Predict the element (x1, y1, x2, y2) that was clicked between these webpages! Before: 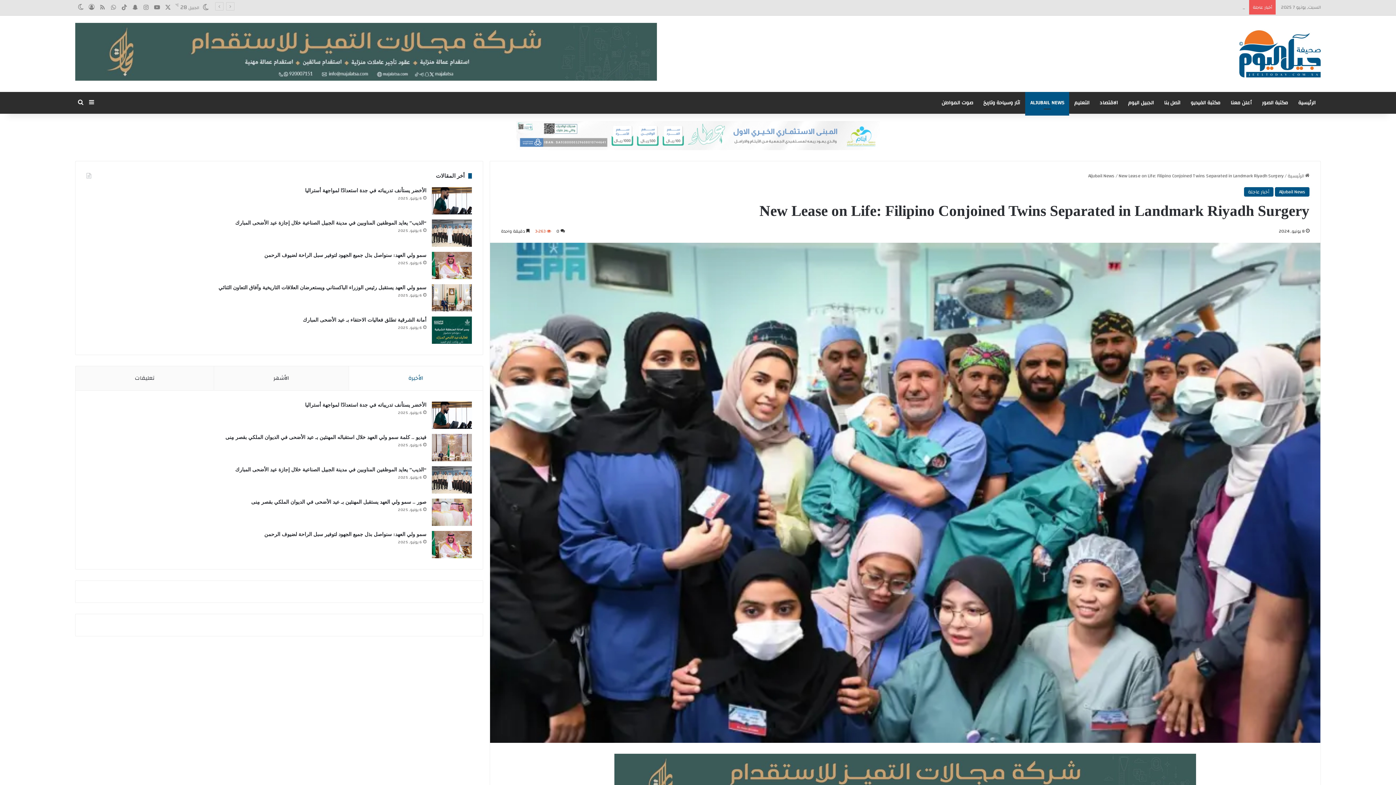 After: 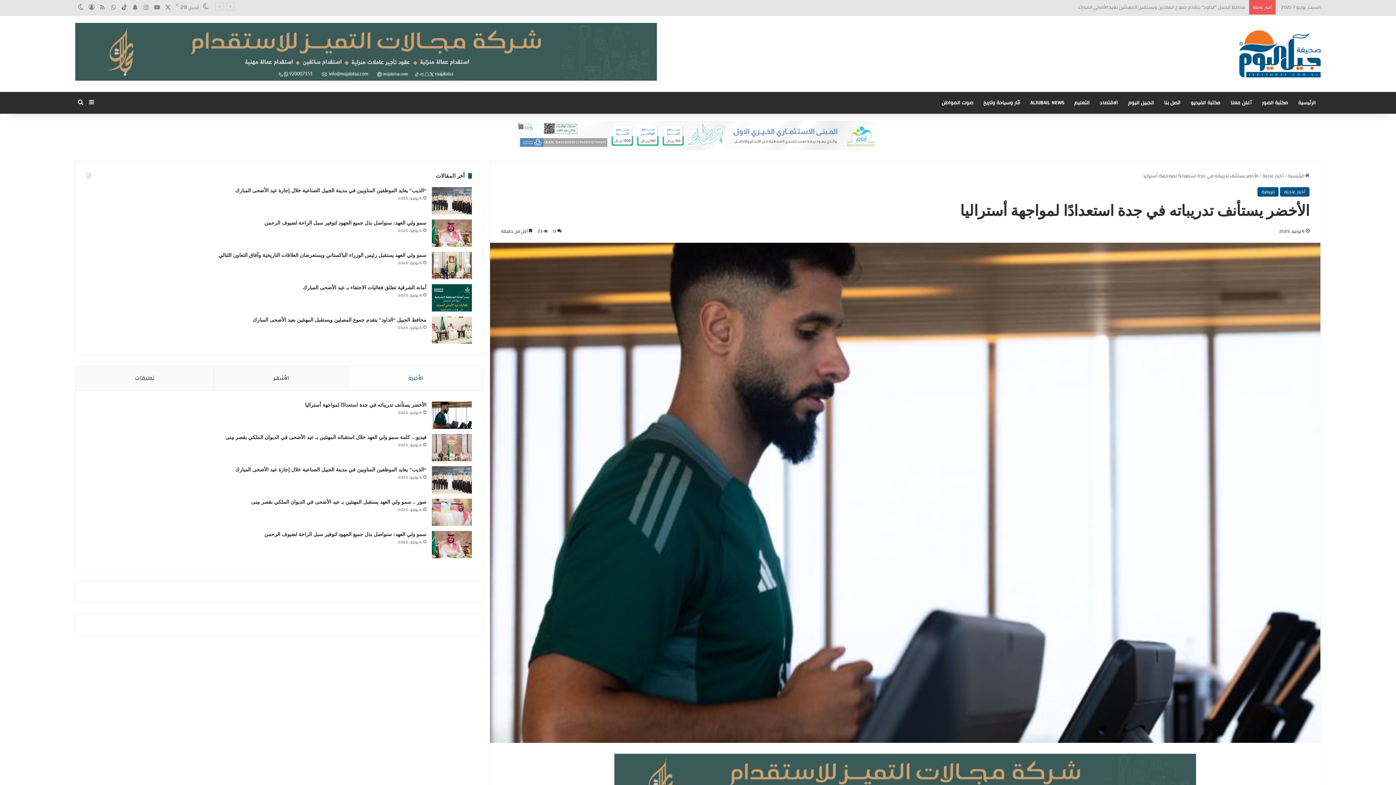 Action: label: الأخضر يستأنف تدريباته في جدة استعدادًا لمواجهة أستراليا bbox: (305, 402, 426, 407)